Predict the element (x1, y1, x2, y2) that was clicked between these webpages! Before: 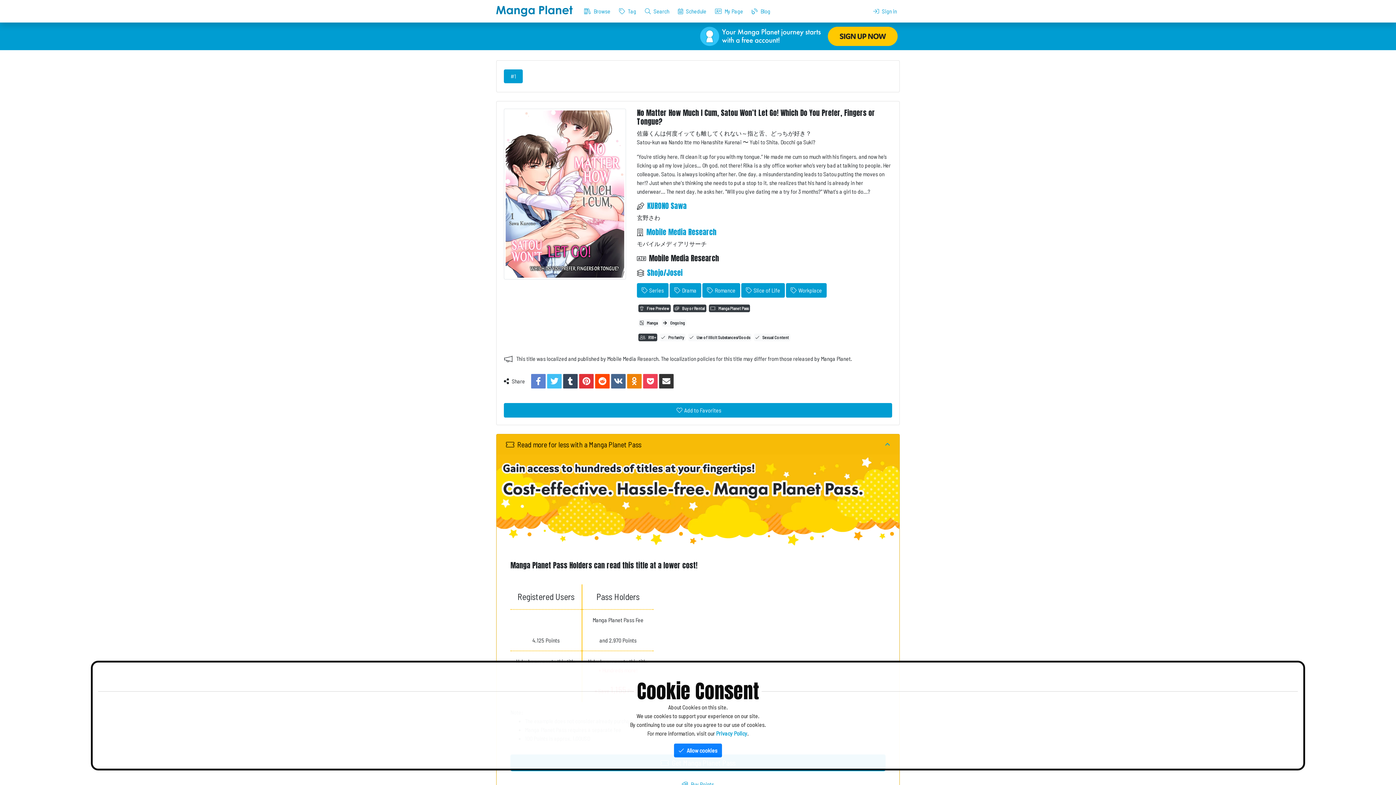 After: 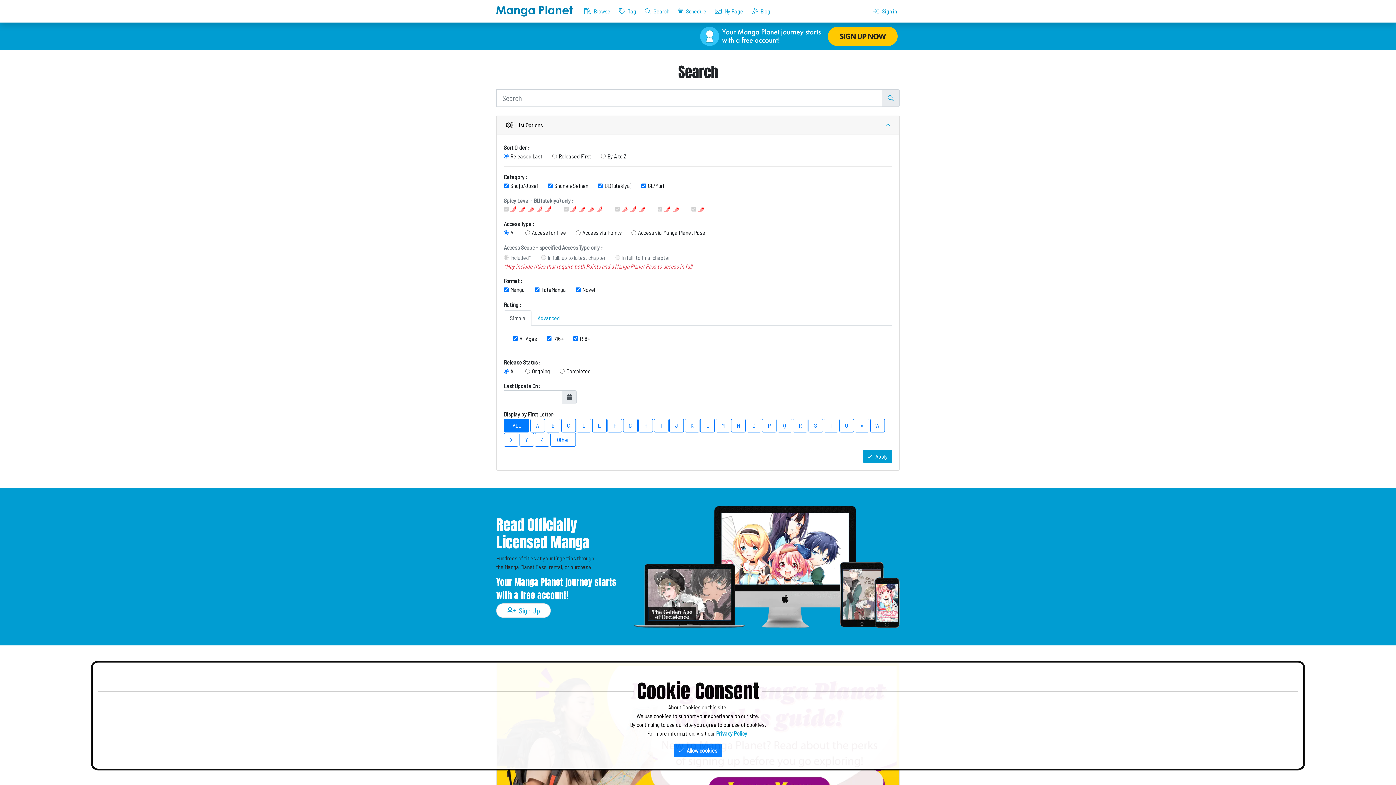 Action: label: Search bbox: (642, 3, 672, 18)